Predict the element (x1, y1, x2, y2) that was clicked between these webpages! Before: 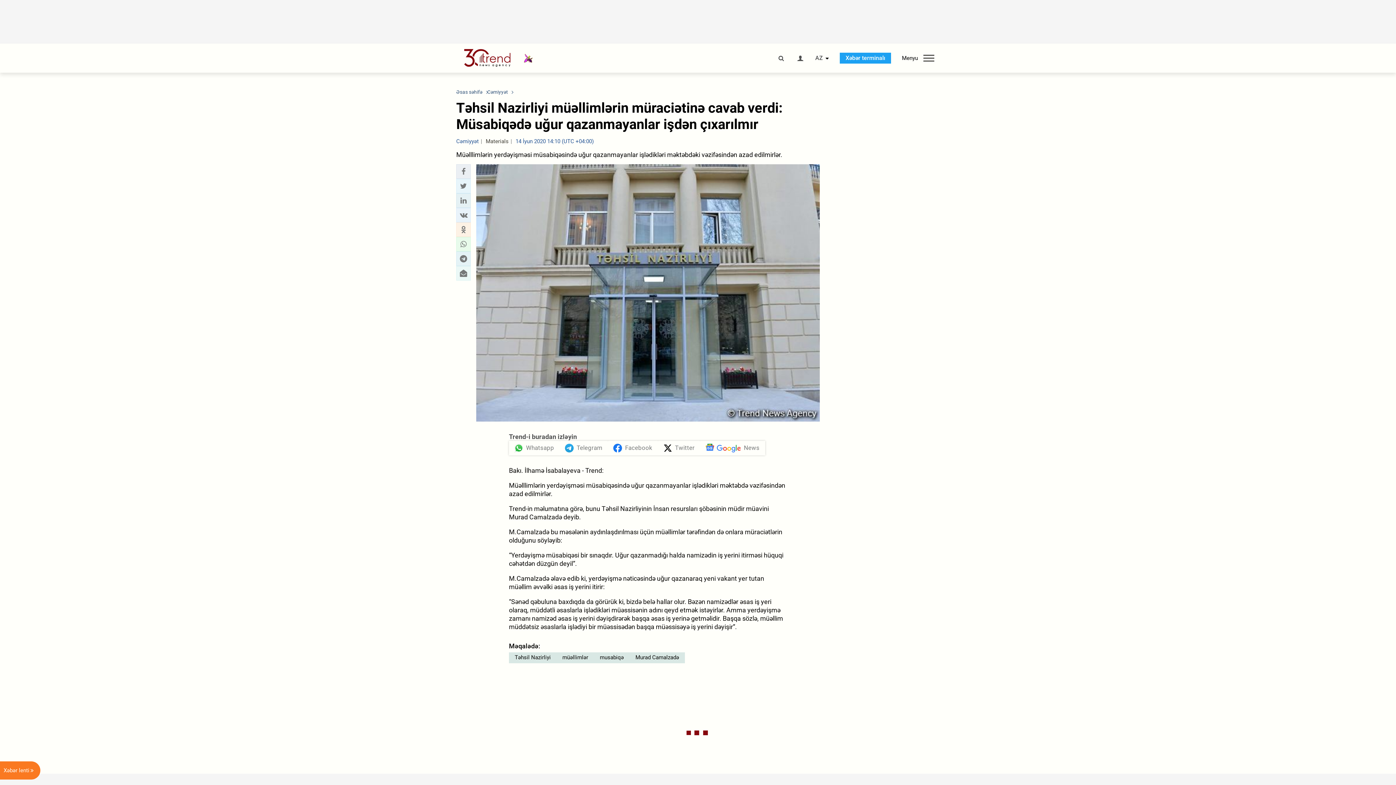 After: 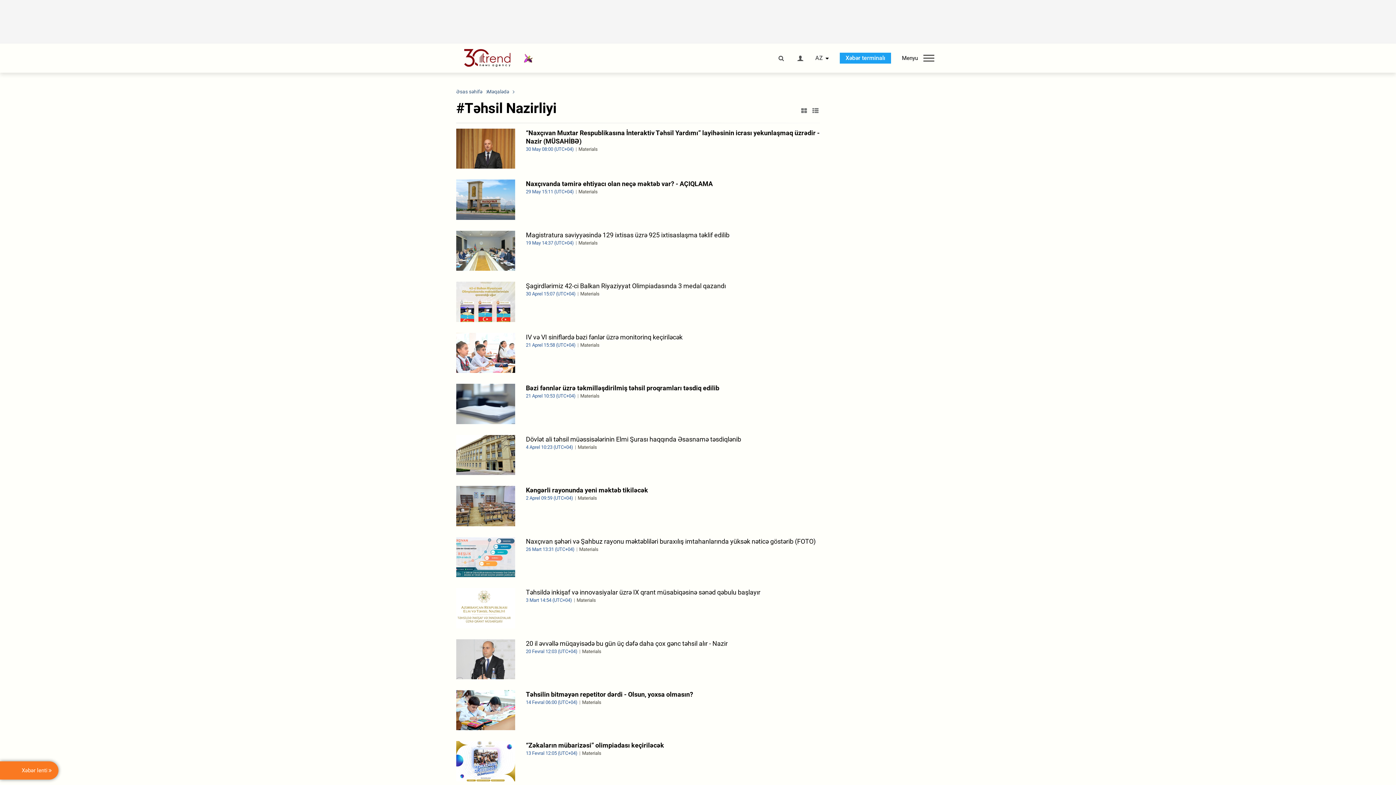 Action: bbox: (509, 652, 556, 663) label: Təhsil Nazirliyi